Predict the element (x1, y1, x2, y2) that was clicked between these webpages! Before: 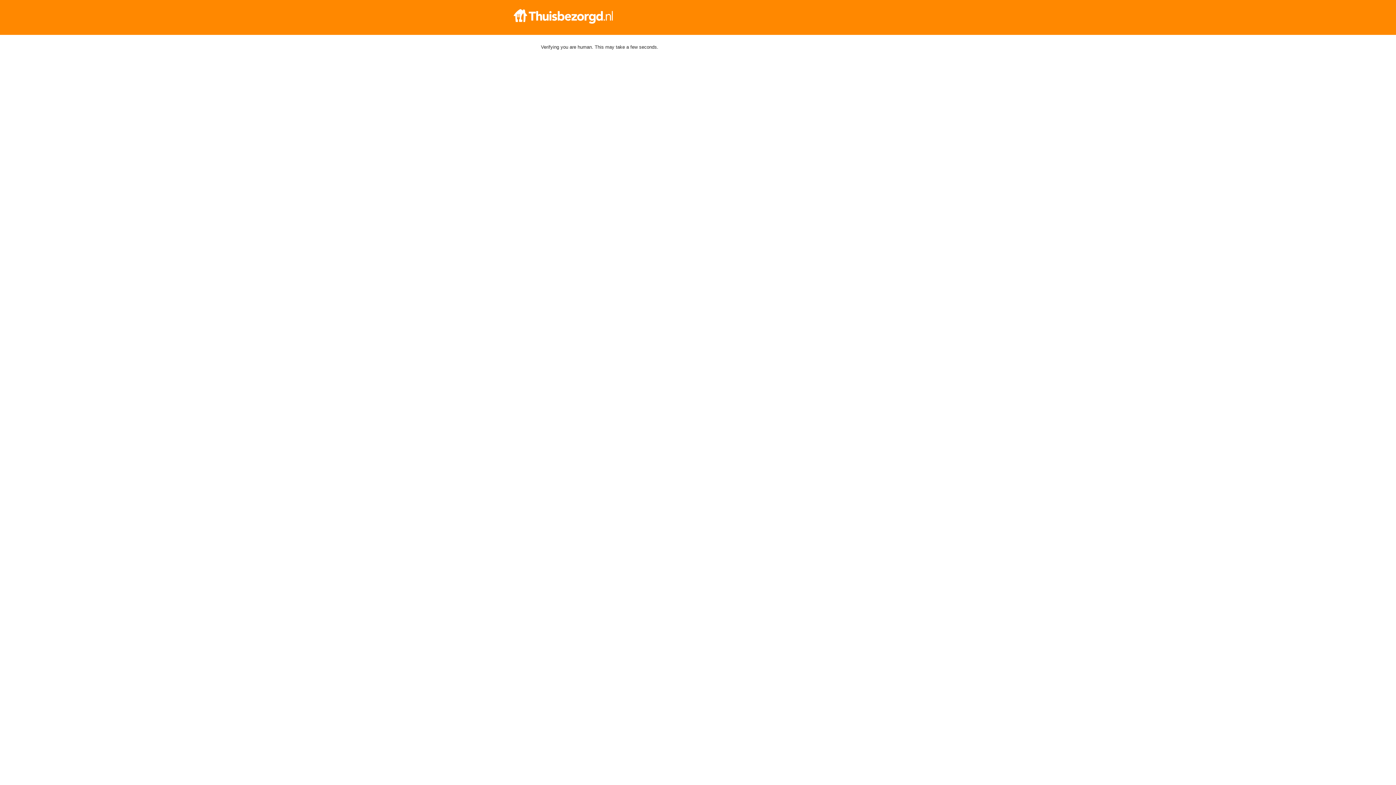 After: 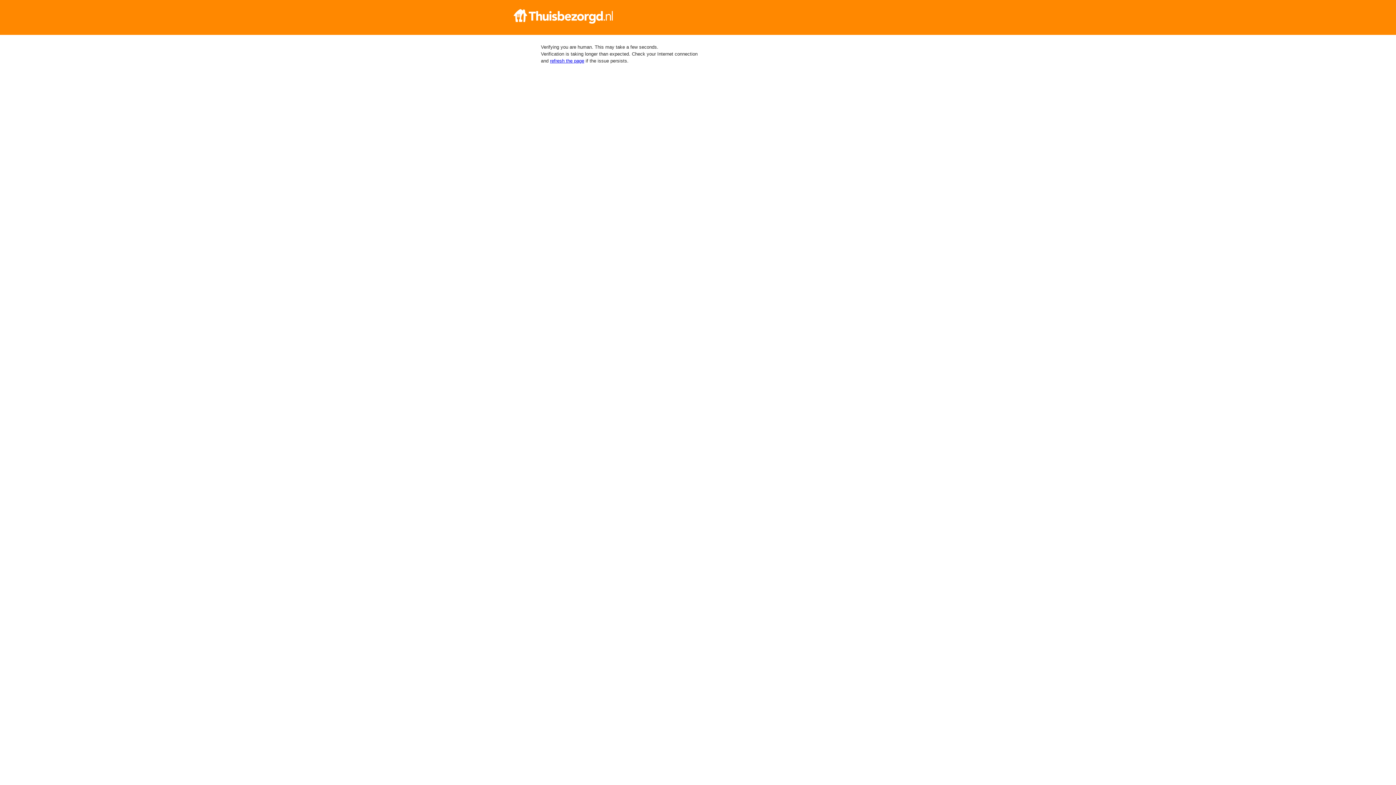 Action: bbox: (512, 9, 884, 23)